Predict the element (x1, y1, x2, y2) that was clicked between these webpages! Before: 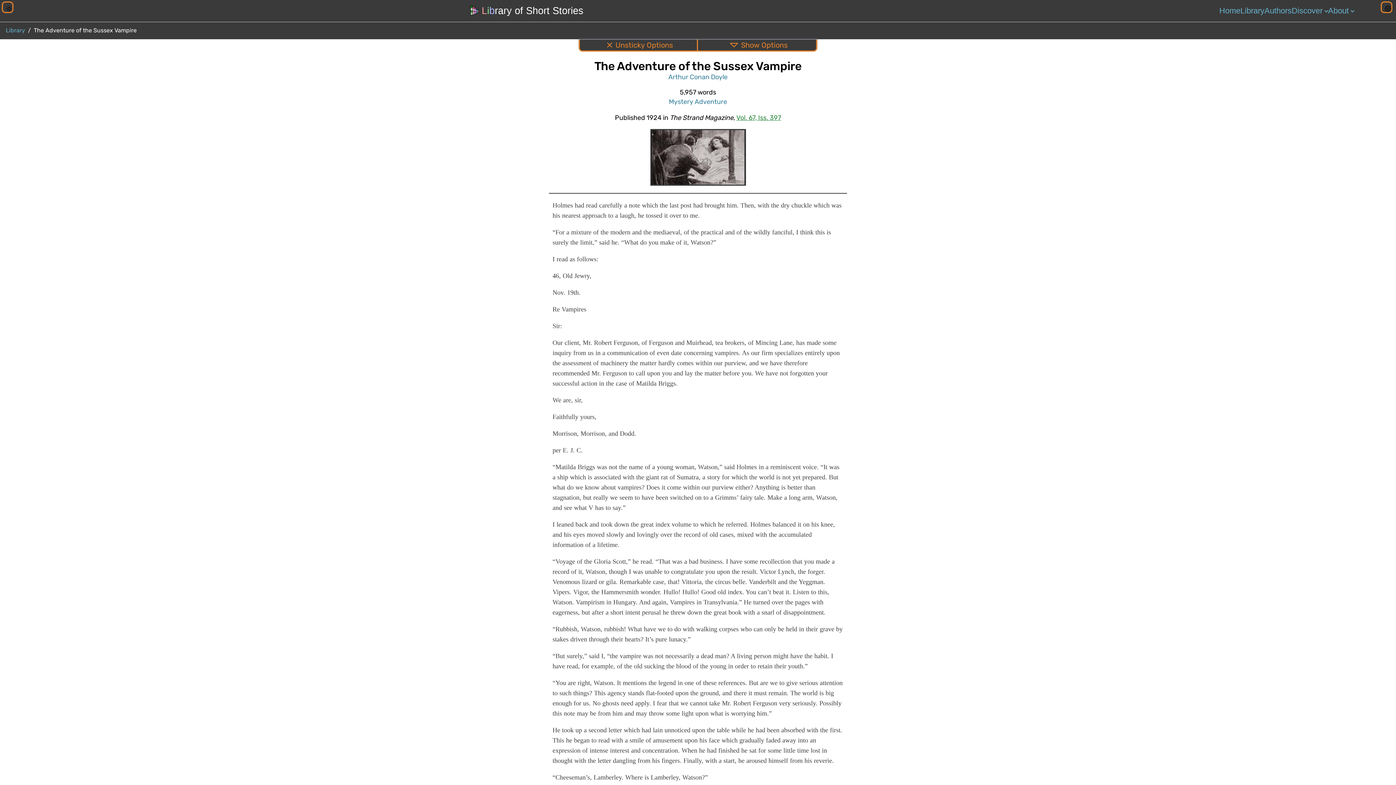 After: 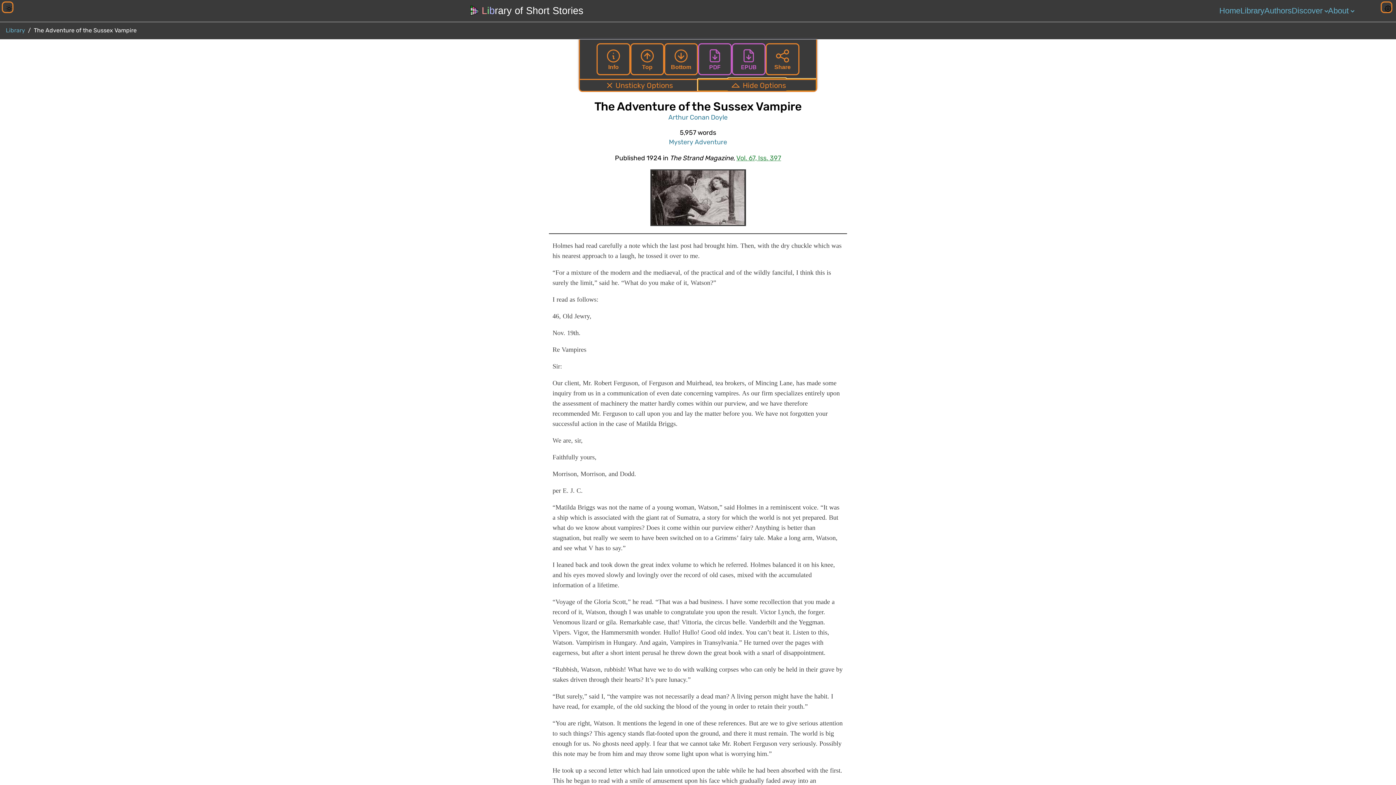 Action: bbox: (698, 39, 816, 50) label: Show Options